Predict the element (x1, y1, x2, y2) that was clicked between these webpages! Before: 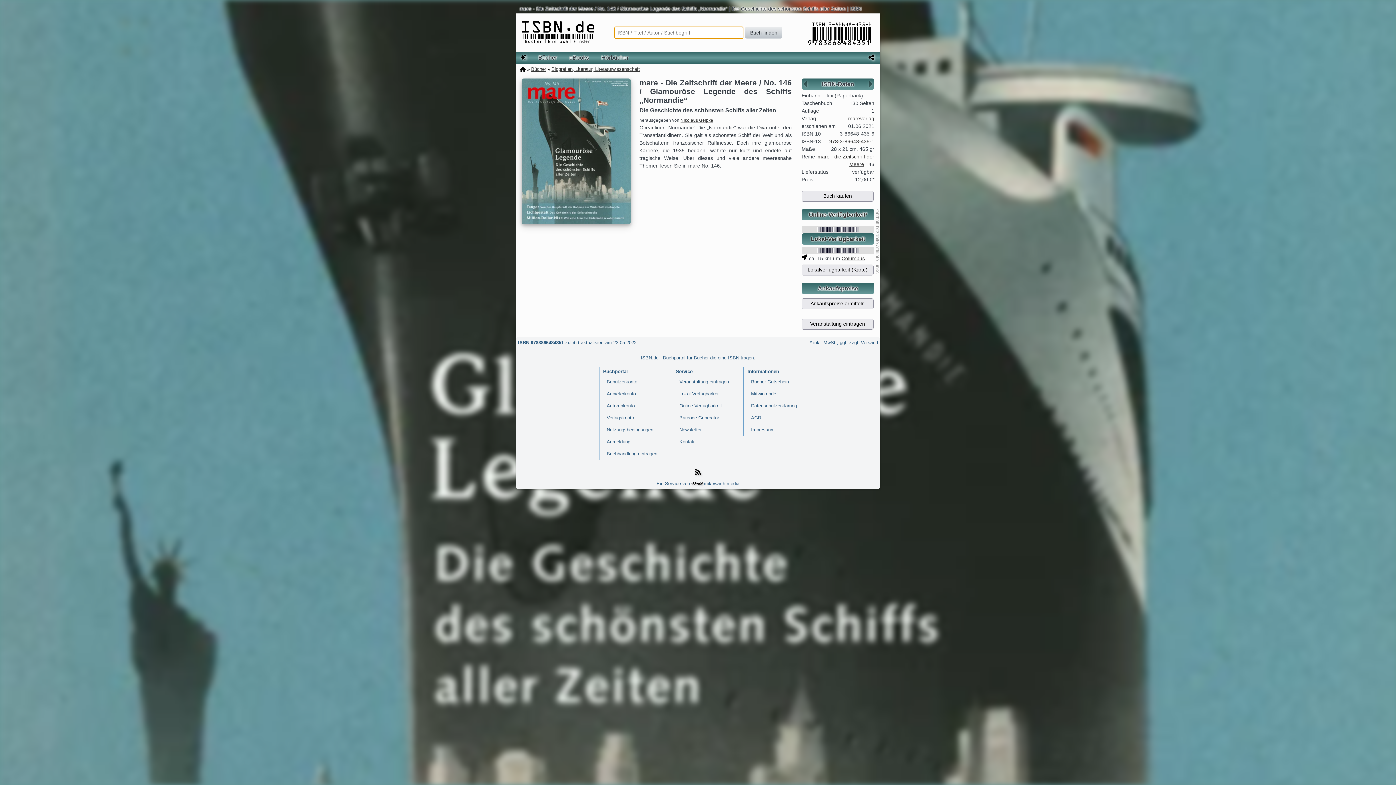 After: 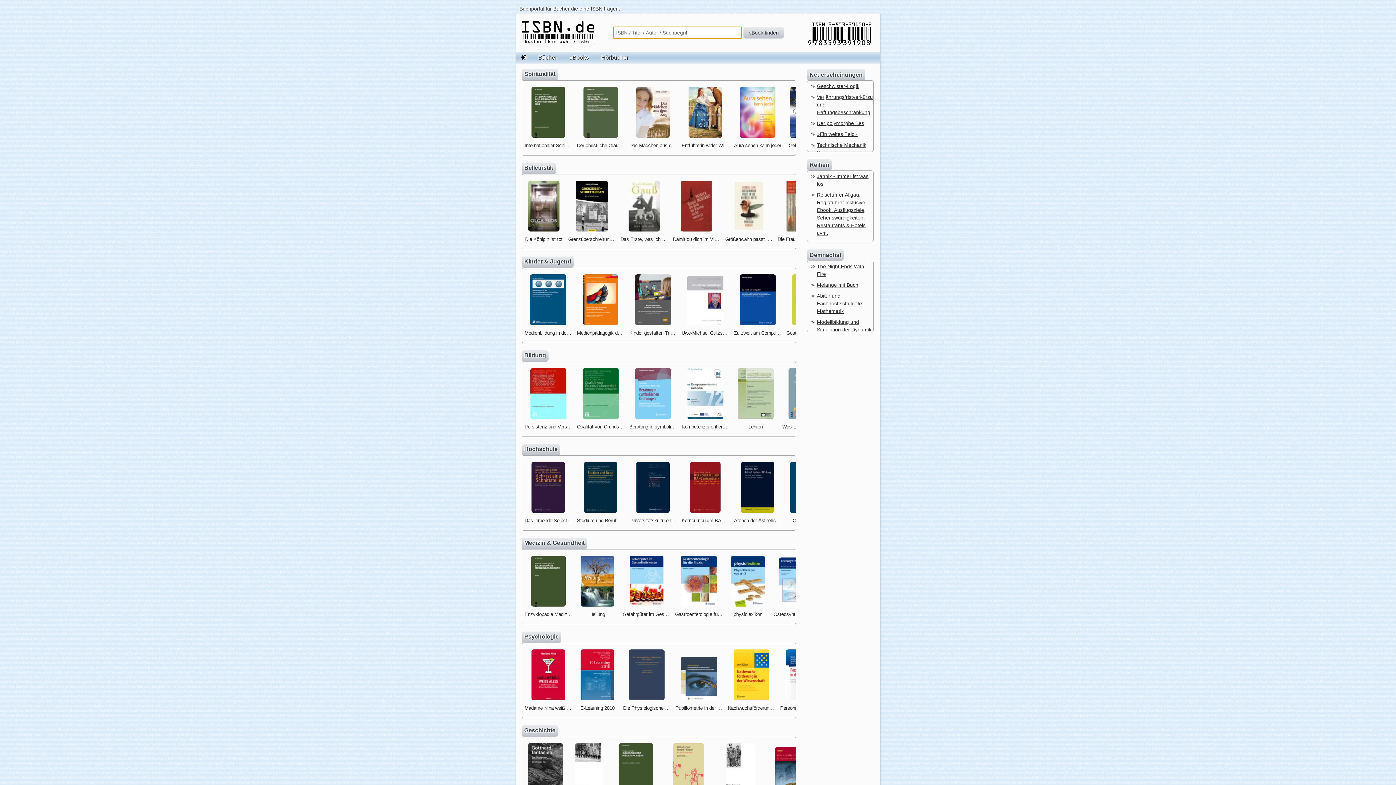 Action: bbox: (565, 52, 593, 63) label: eBooks